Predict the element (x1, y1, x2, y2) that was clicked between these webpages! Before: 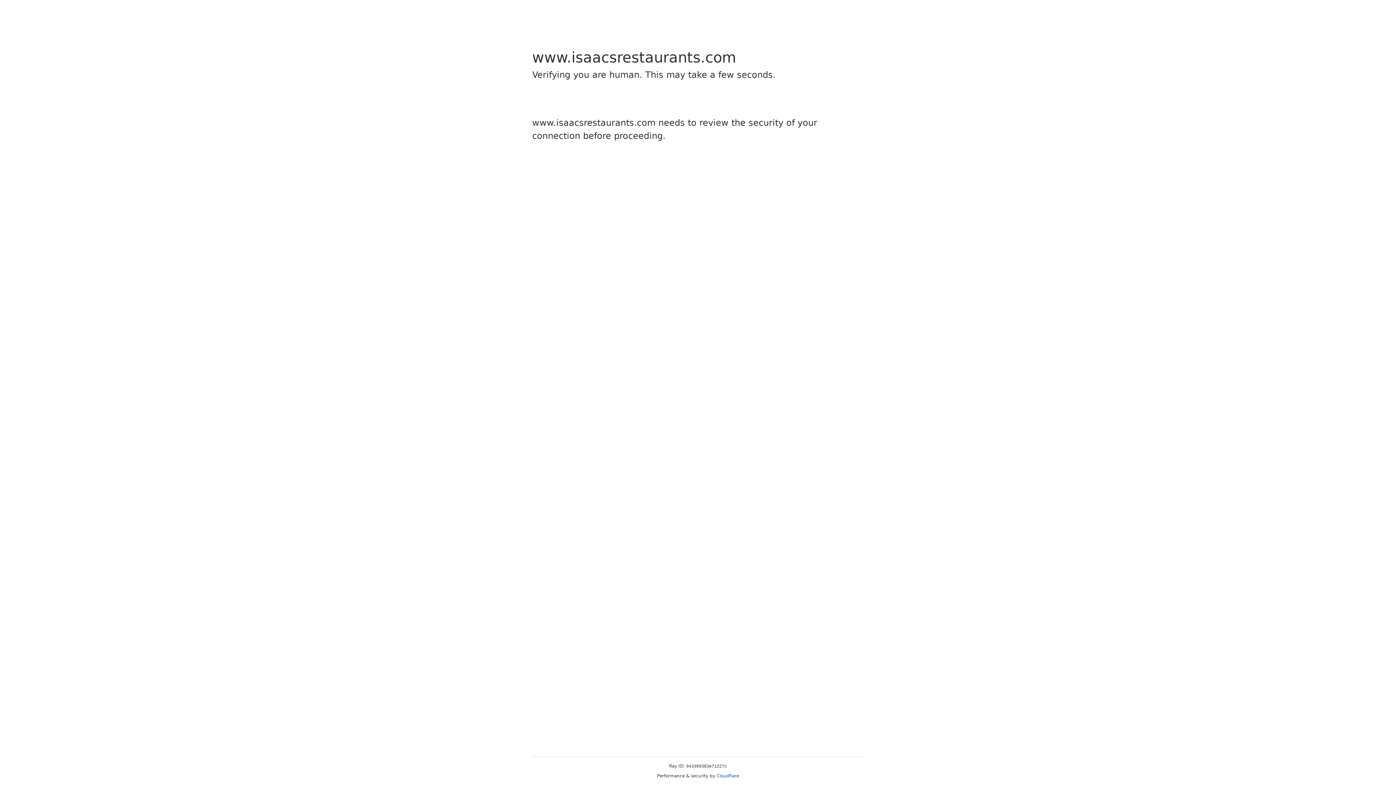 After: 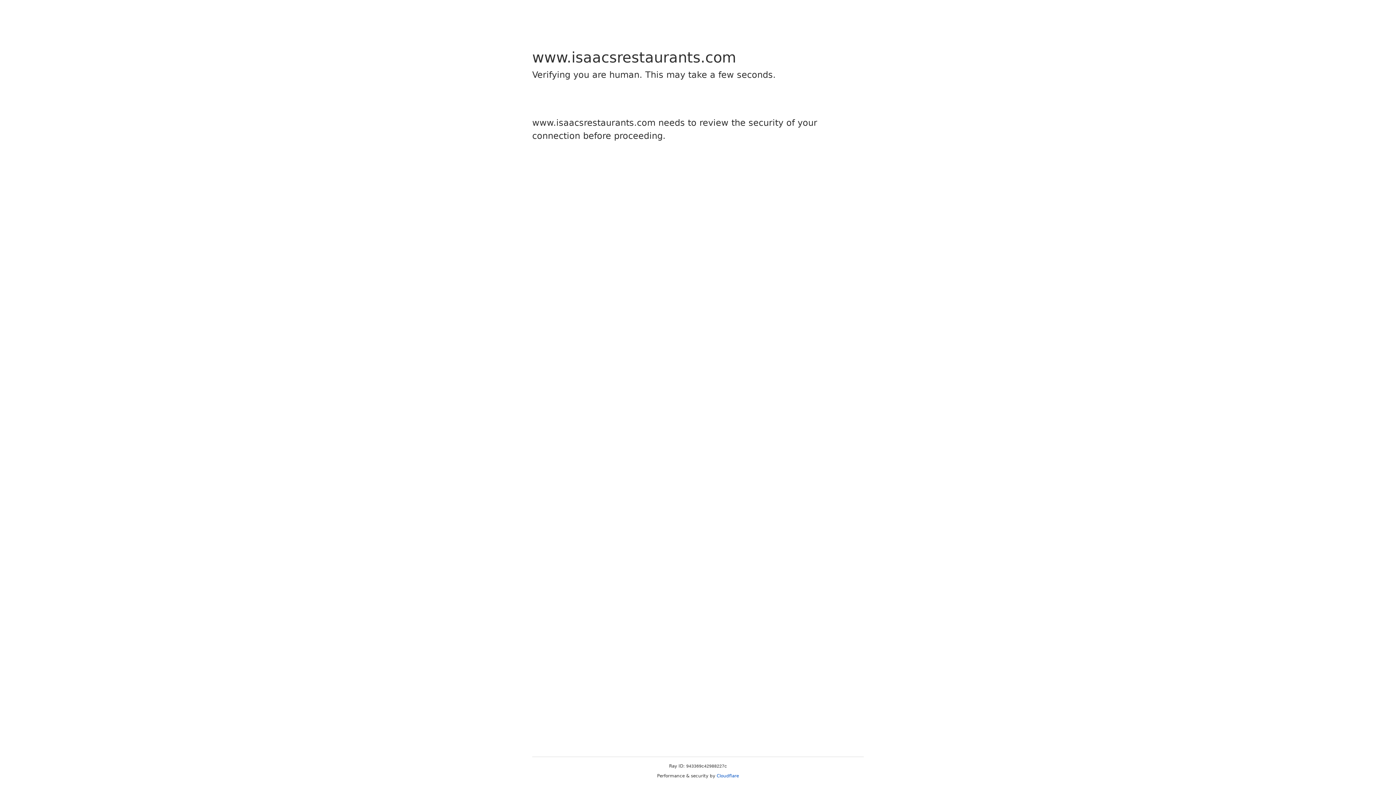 Action: label: Cloudflare bbox: (716, 773, 739, 778)